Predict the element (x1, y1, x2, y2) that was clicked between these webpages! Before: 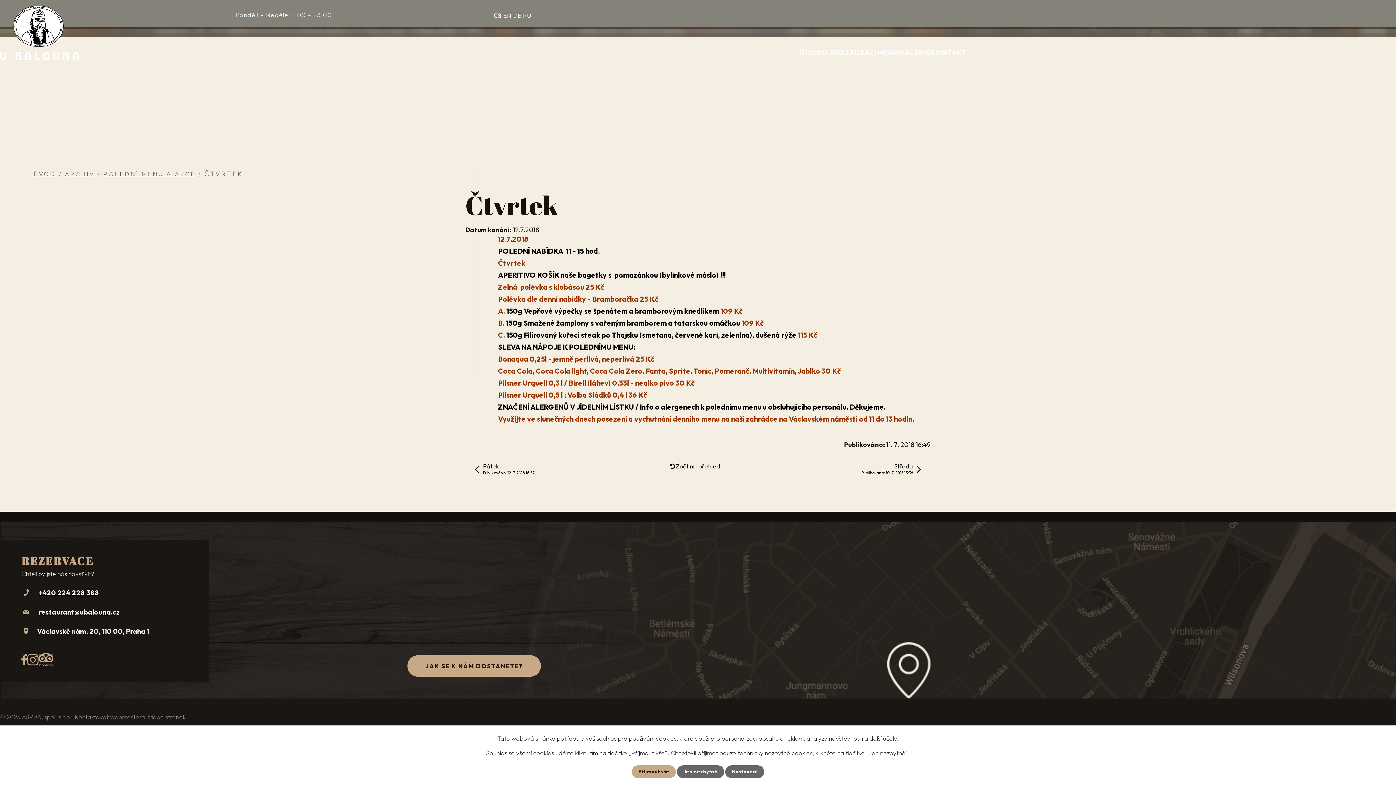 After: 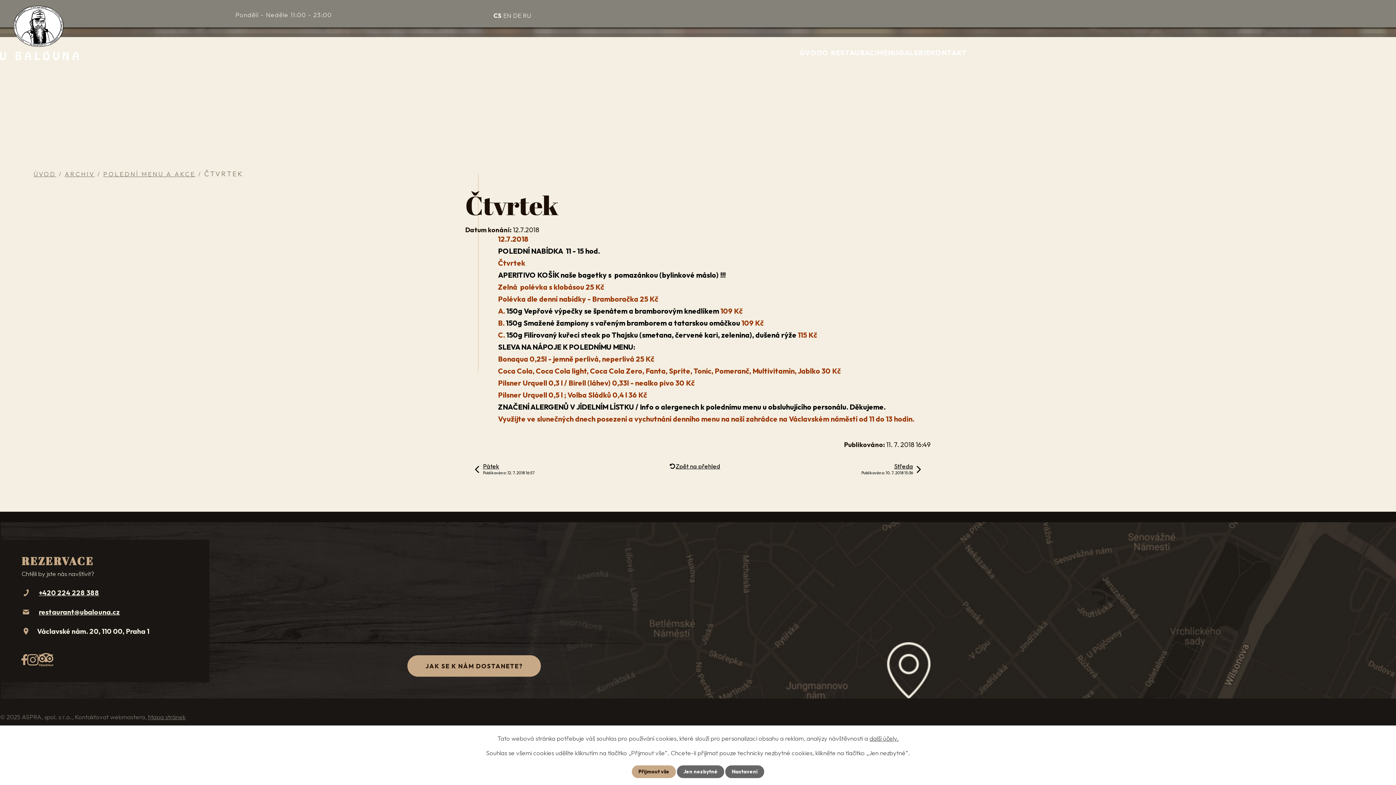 Action: label: Kontaktovat webmastera bbox: (74, 713, 145, 720)